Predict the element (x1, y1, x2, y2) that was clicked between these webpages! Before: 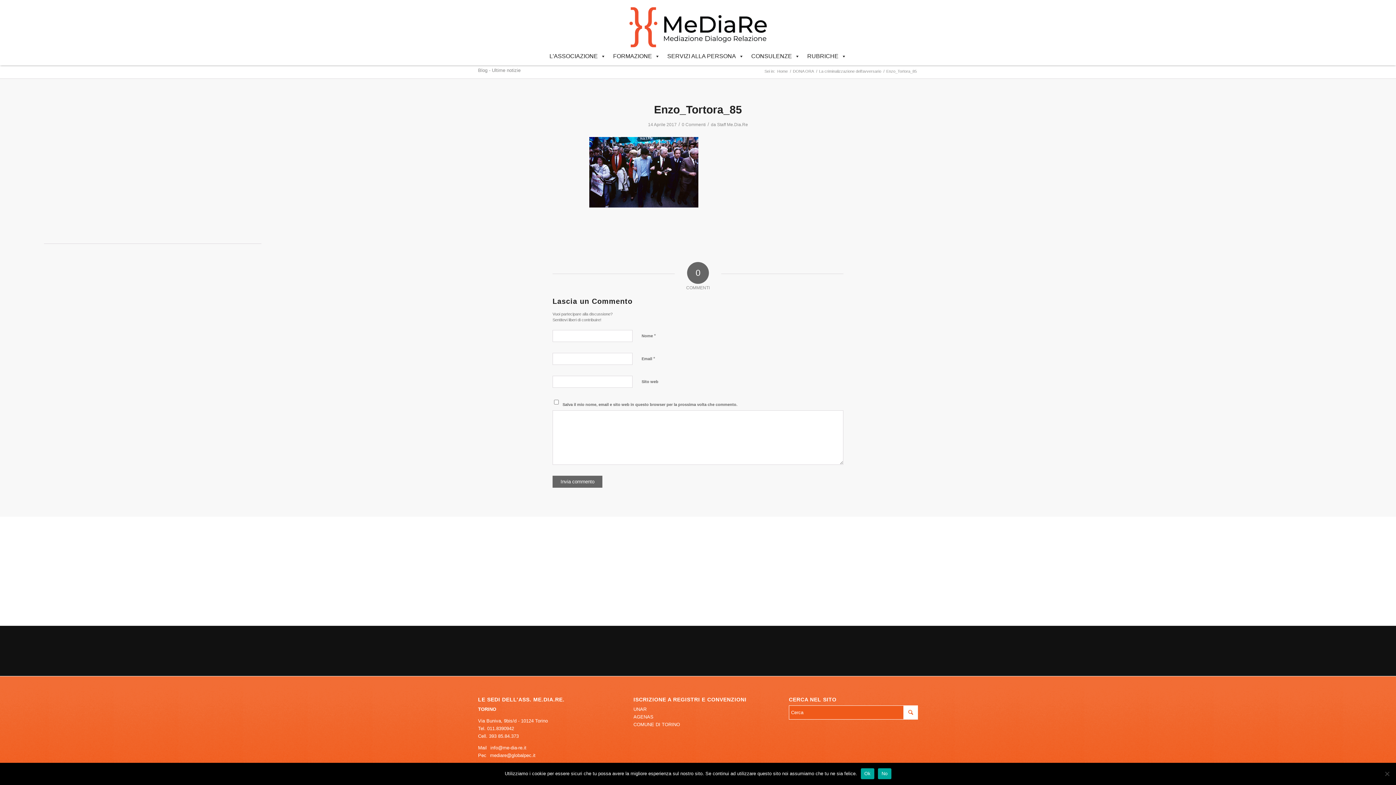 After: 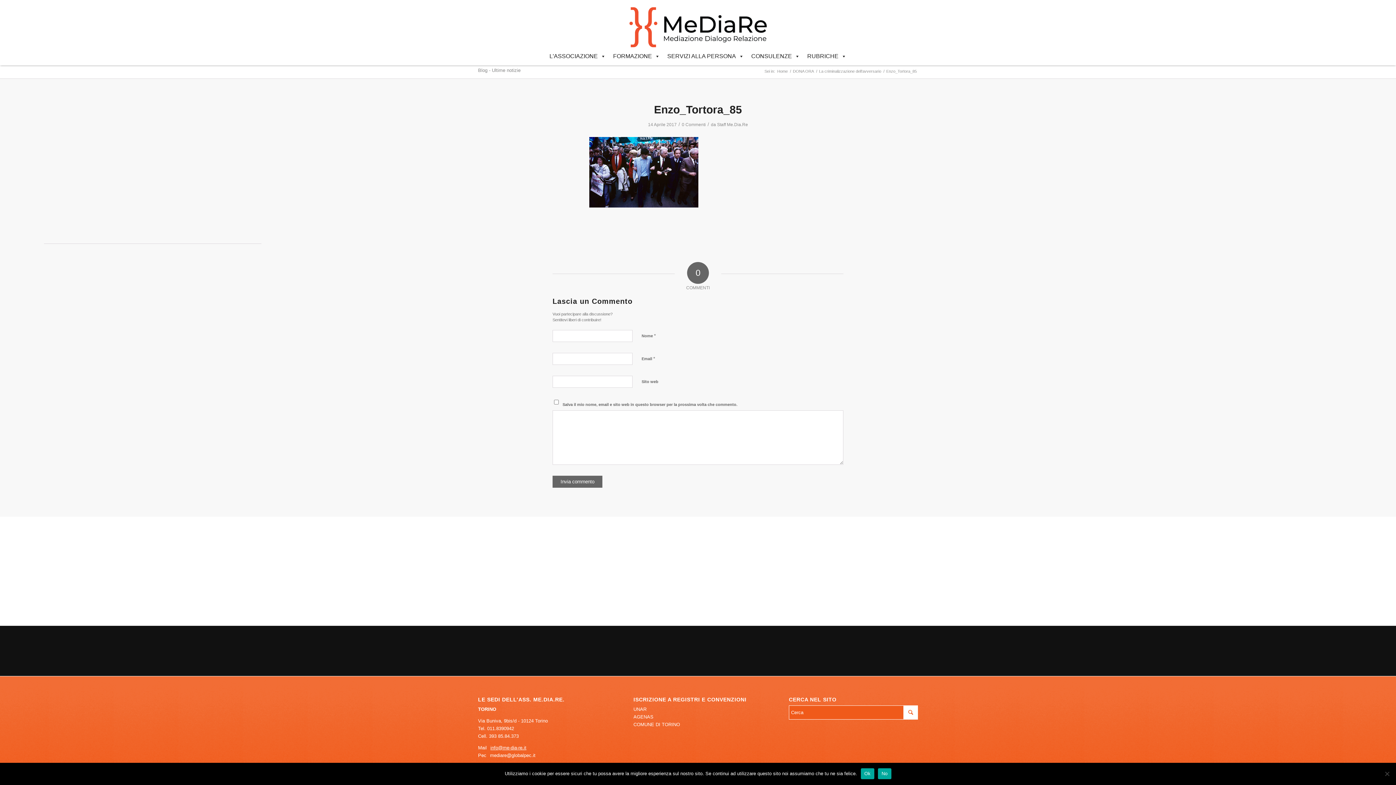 Action: bbox: (490, 745, 526, 750) label: info@me-dia-re.it